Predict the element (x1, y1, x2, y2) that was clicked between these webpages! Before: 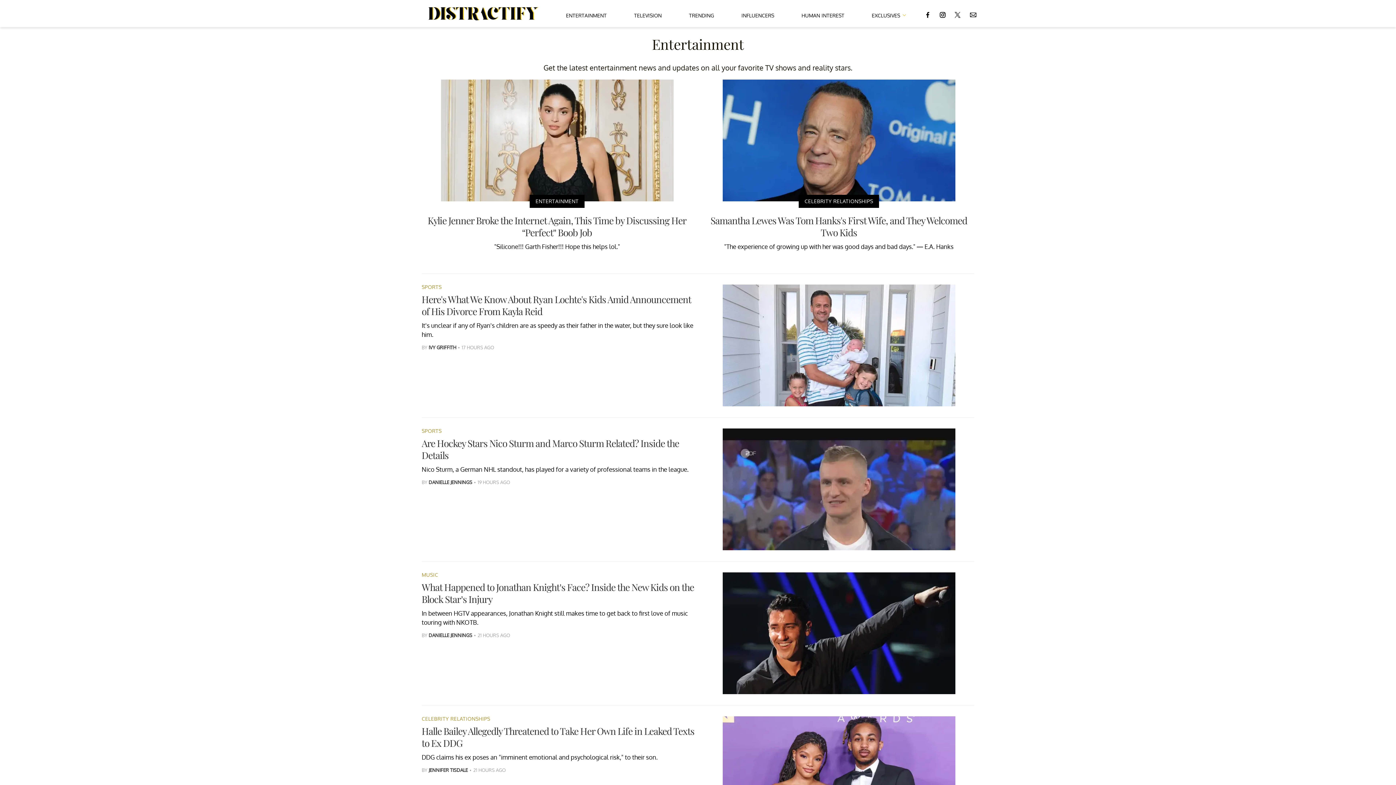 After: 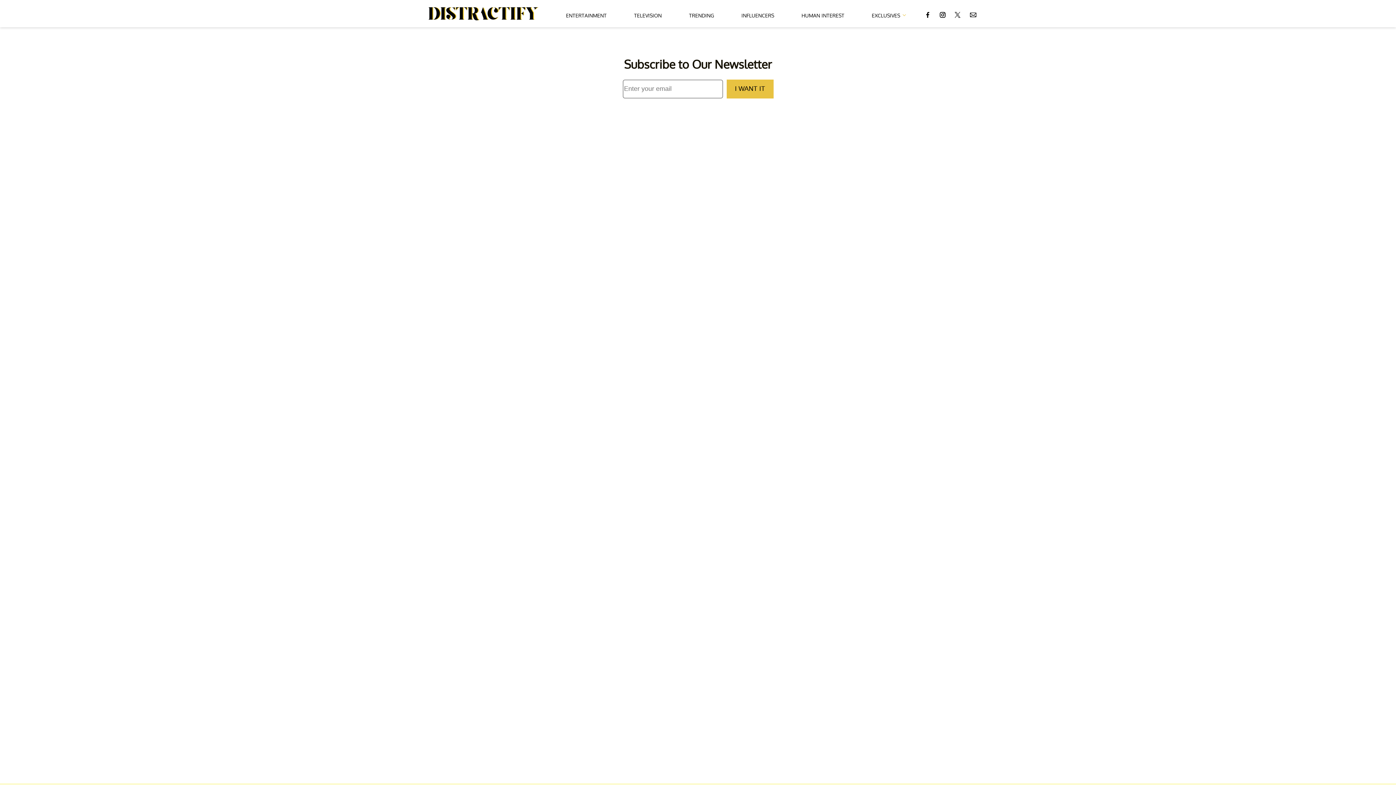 Action: bbox: (969, 4, 977, 23)